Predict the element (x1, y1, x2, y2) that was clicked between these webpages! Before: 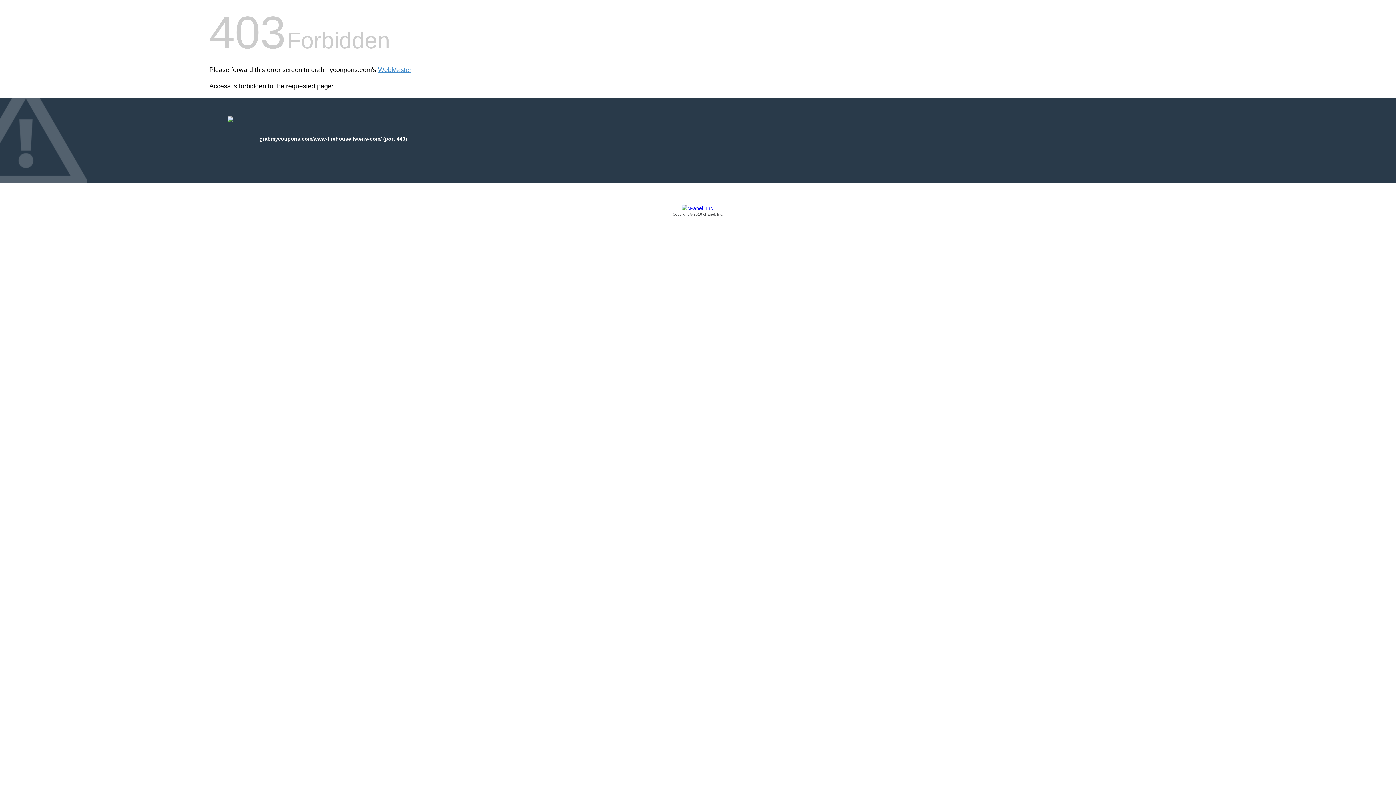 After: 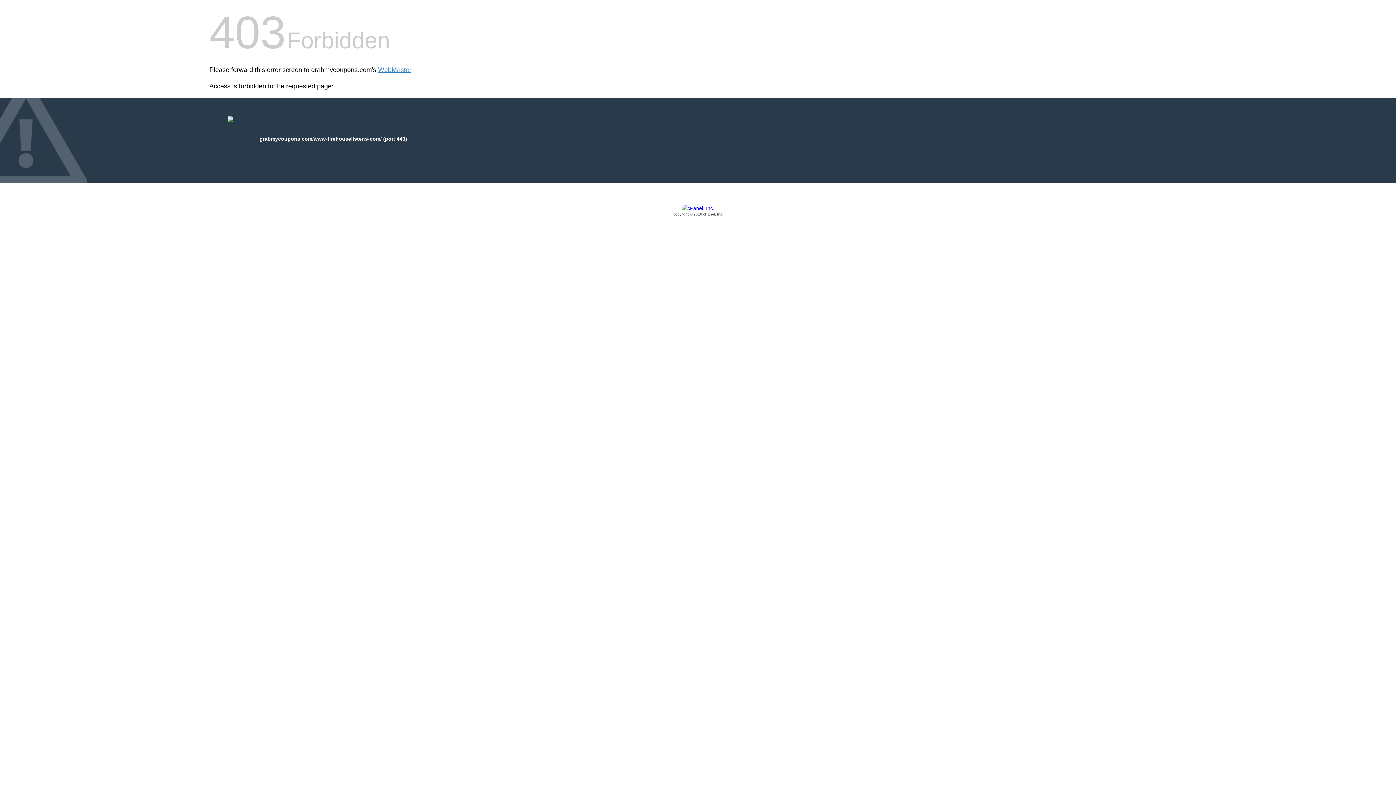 Action: bbox: (209, 205, 1186, 217) label: Copyright © 2016 cPanel, Inc.